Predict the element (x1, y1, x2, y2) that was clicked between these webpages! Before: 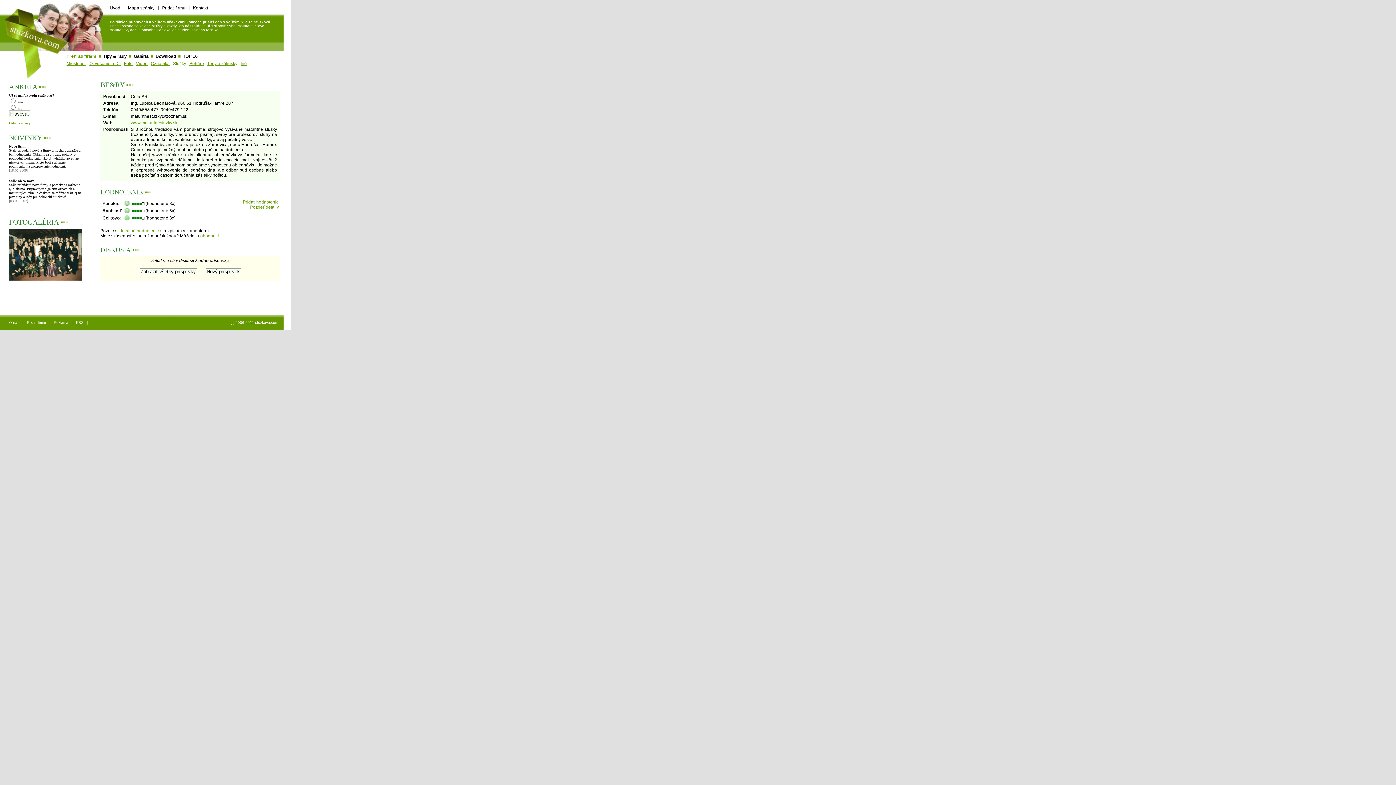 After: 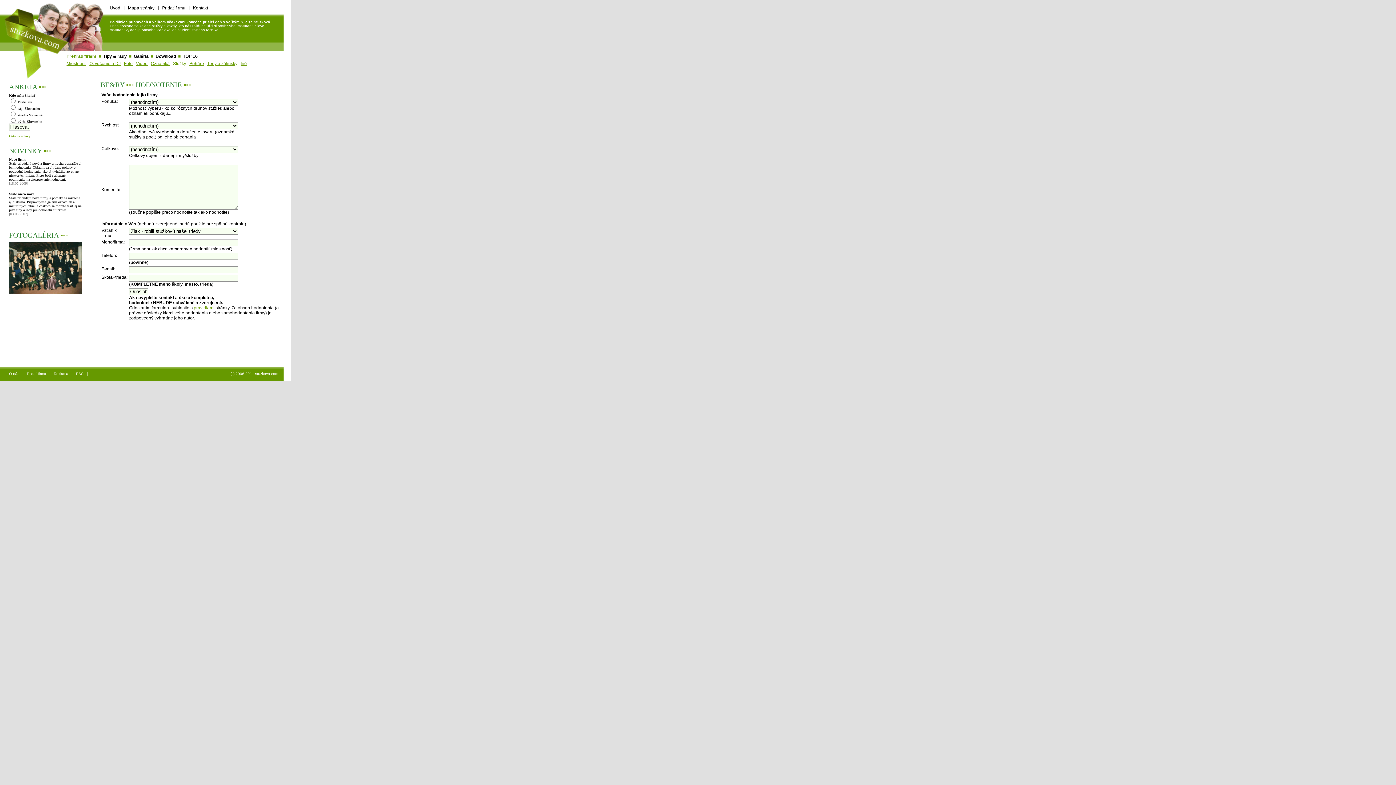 Action: label: ohodnotiť bbox: (200, 233, 219, 238)